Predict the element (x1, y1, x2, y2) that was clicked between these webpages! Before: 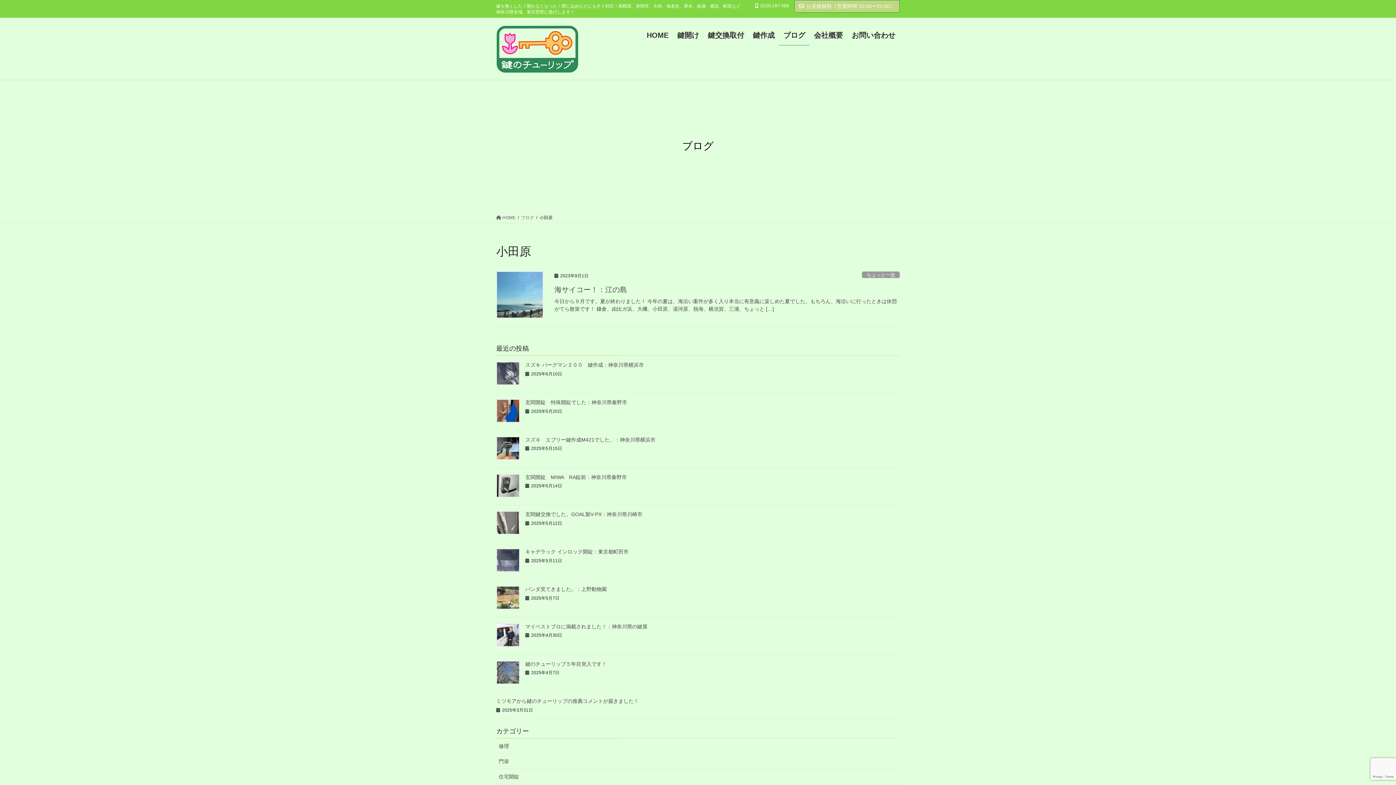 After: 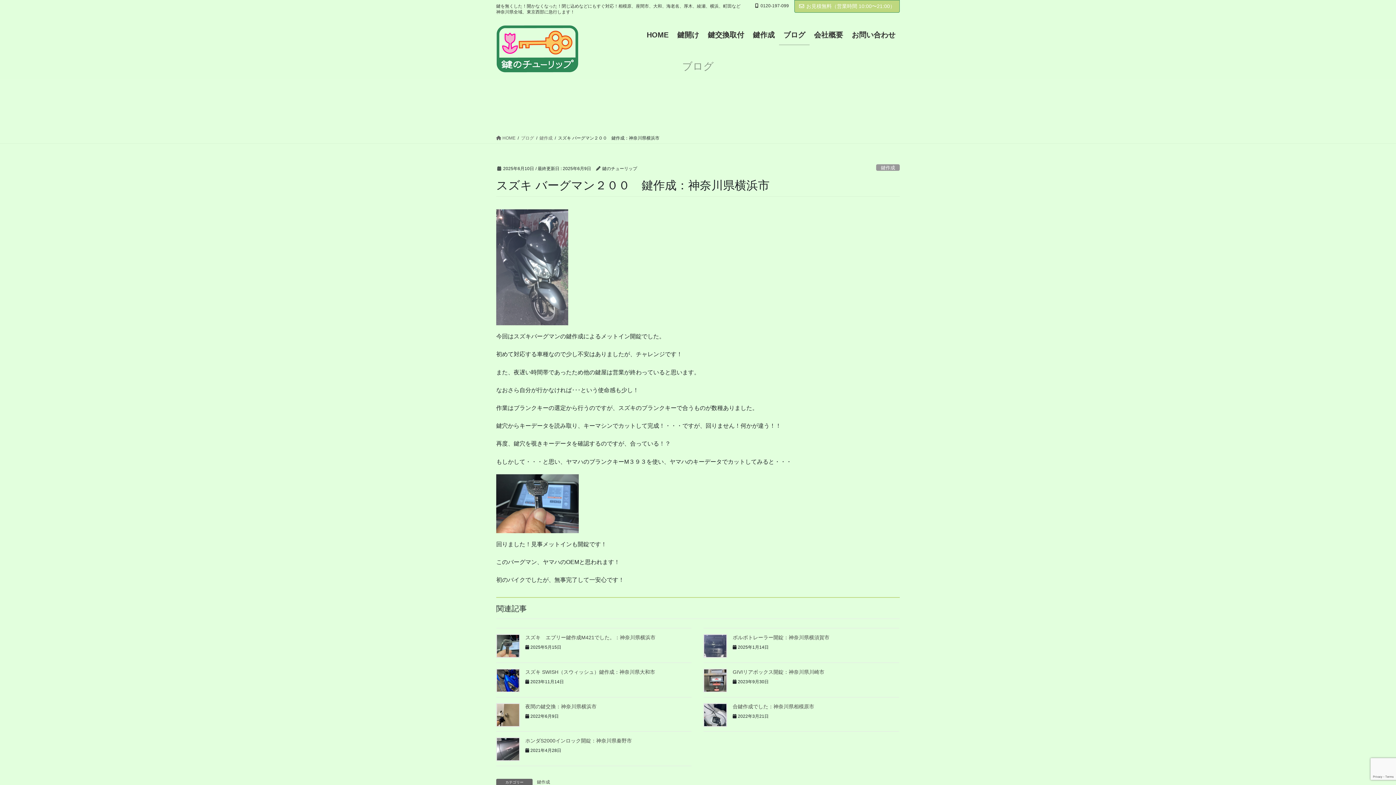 Action: bbox: (496, 361, 520, 385)